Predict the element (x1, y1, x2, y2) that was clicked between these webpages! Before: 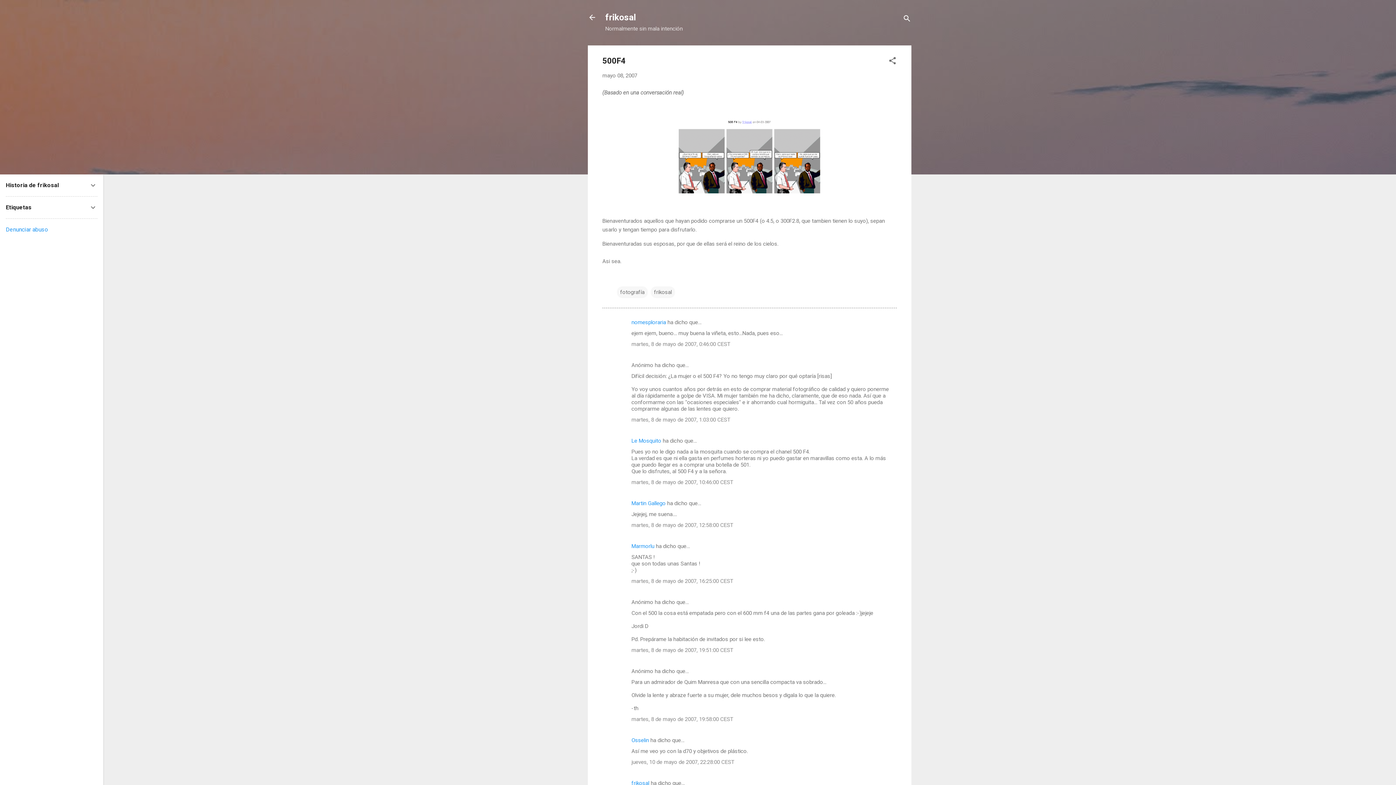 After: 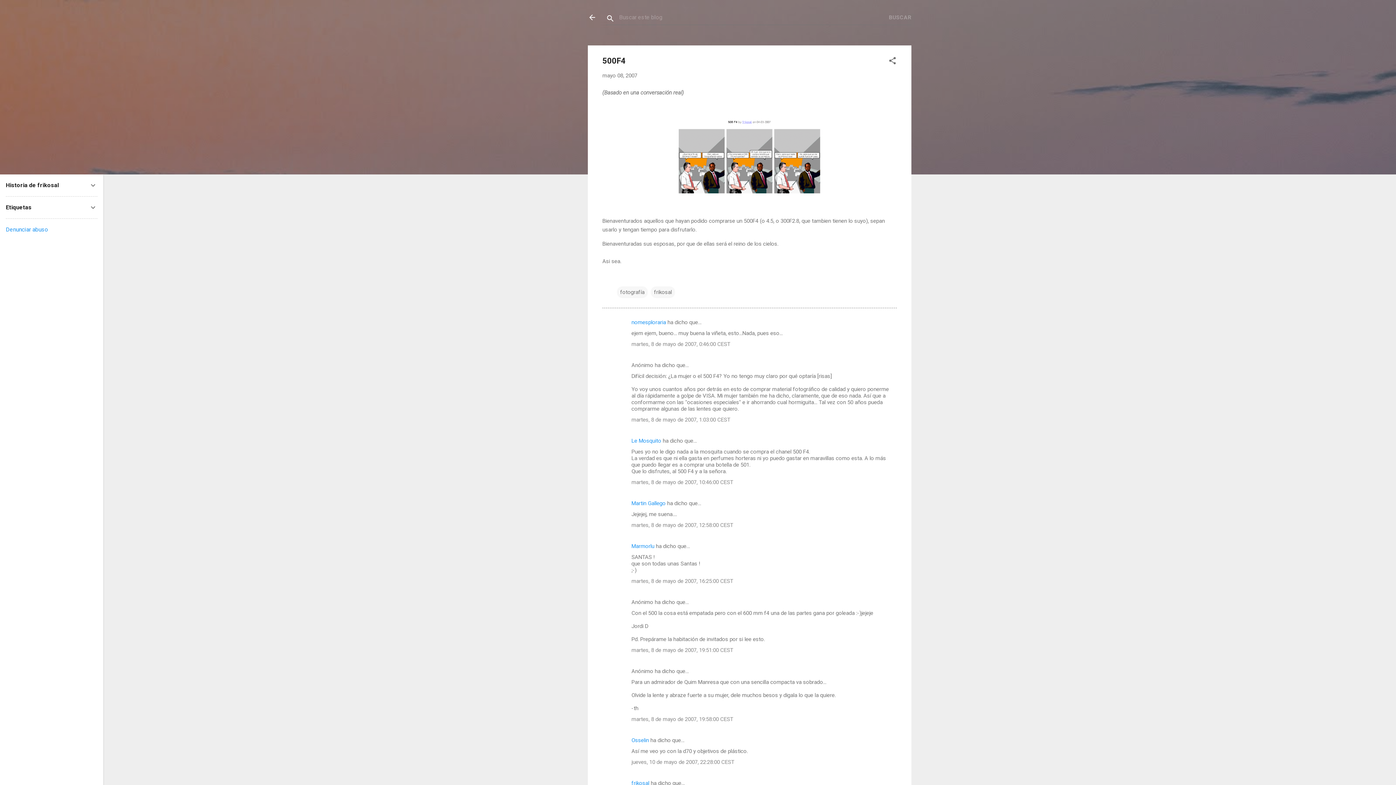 Action: bbox: (902, 8, 911, 30) label: Buscar